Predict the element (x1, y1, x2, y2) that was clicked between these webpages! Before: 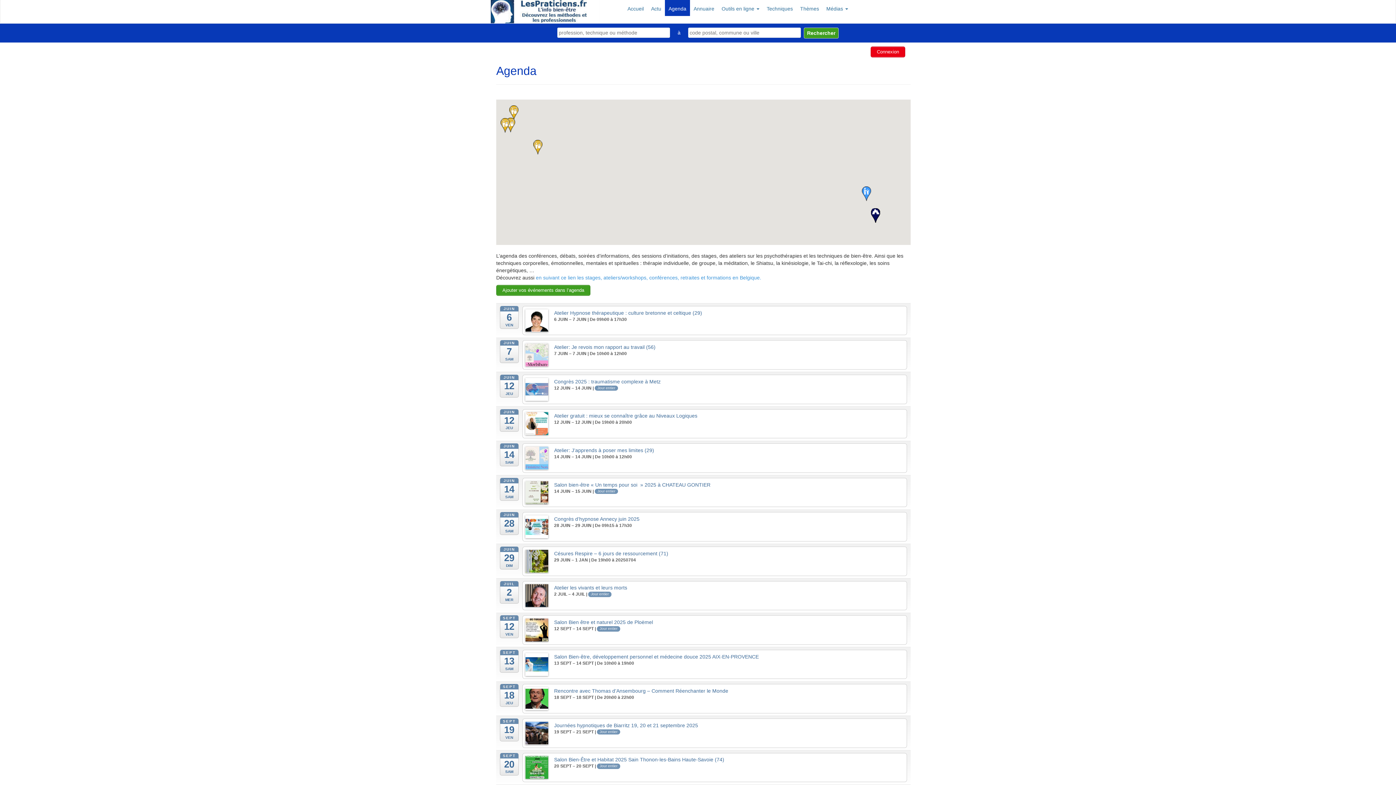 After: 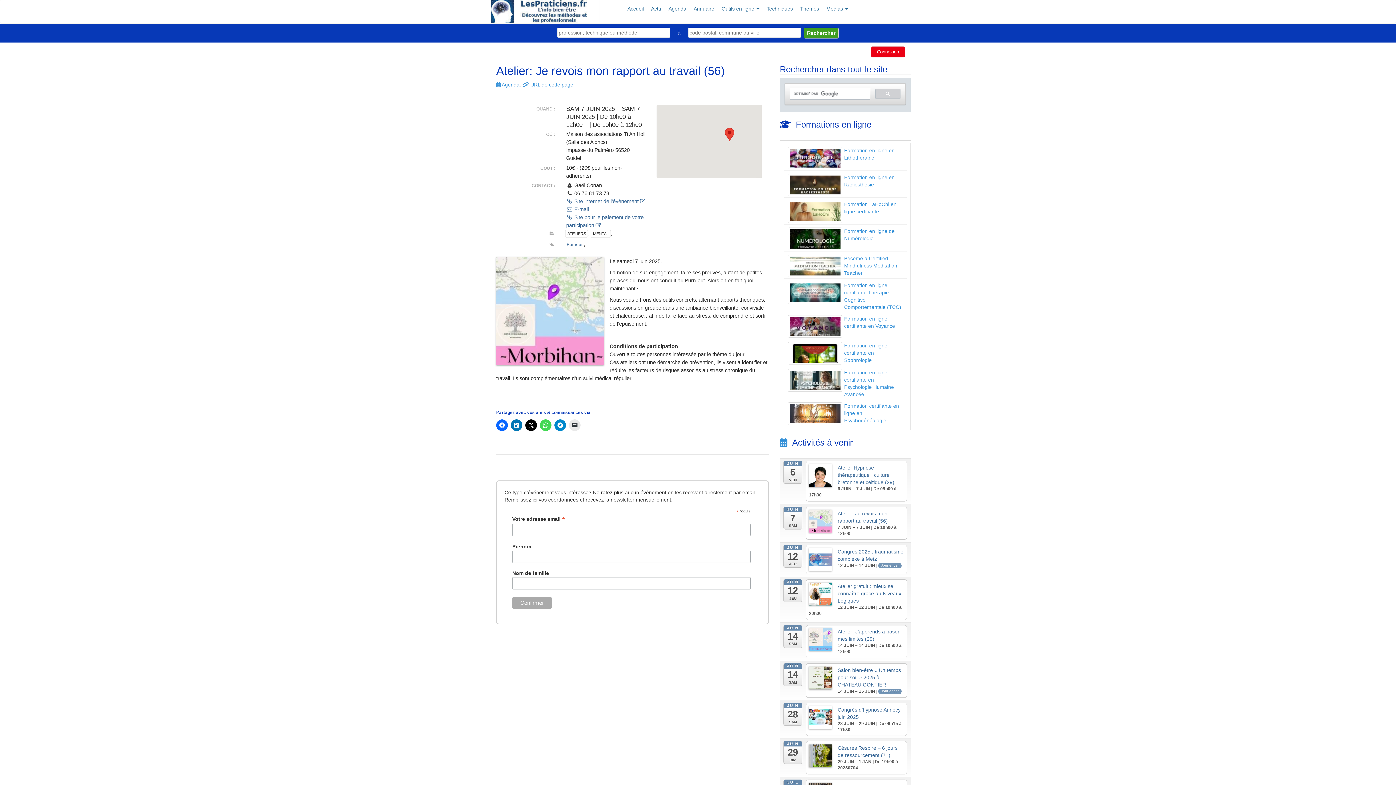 Action: label: Atelier: Je revois mon rapport au travail (56) bbox: (554, 344, 655, 350)